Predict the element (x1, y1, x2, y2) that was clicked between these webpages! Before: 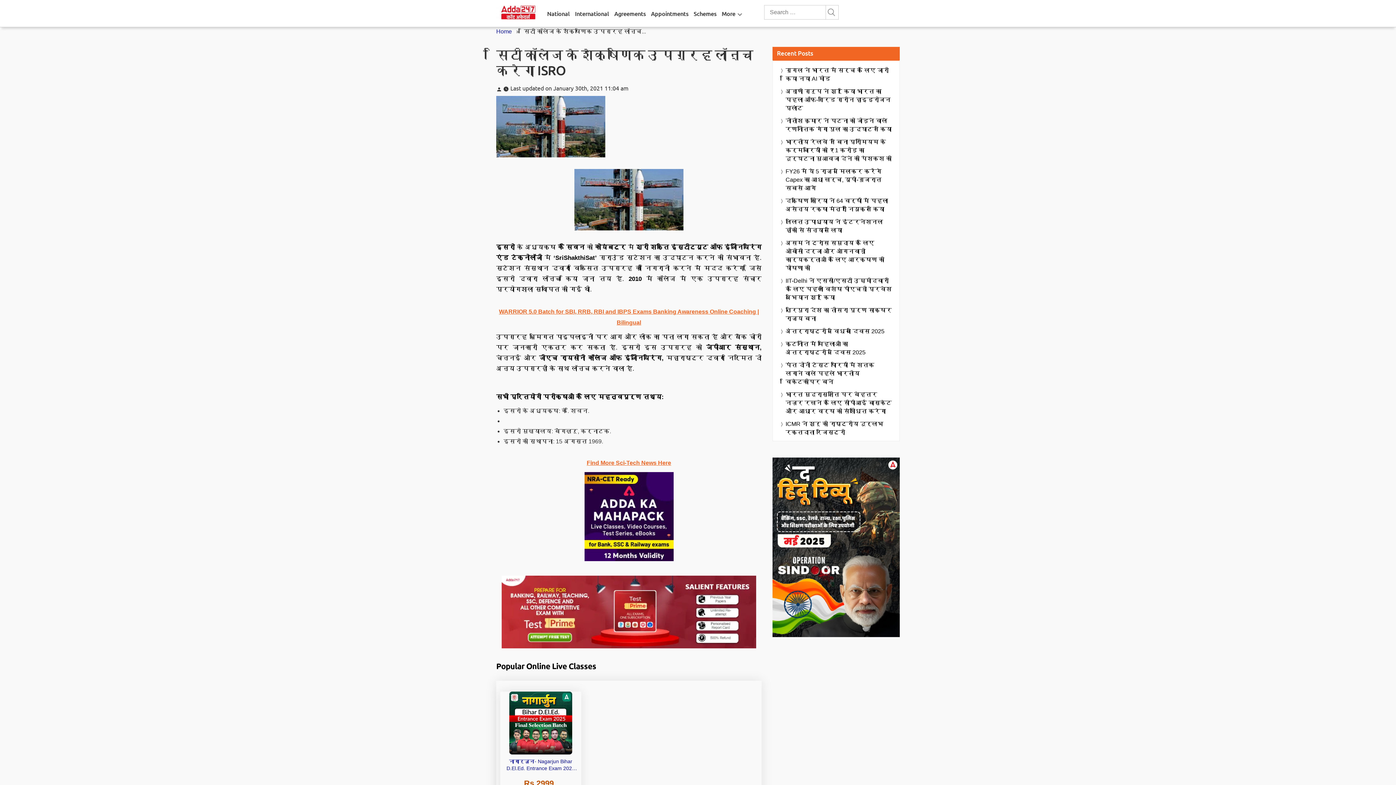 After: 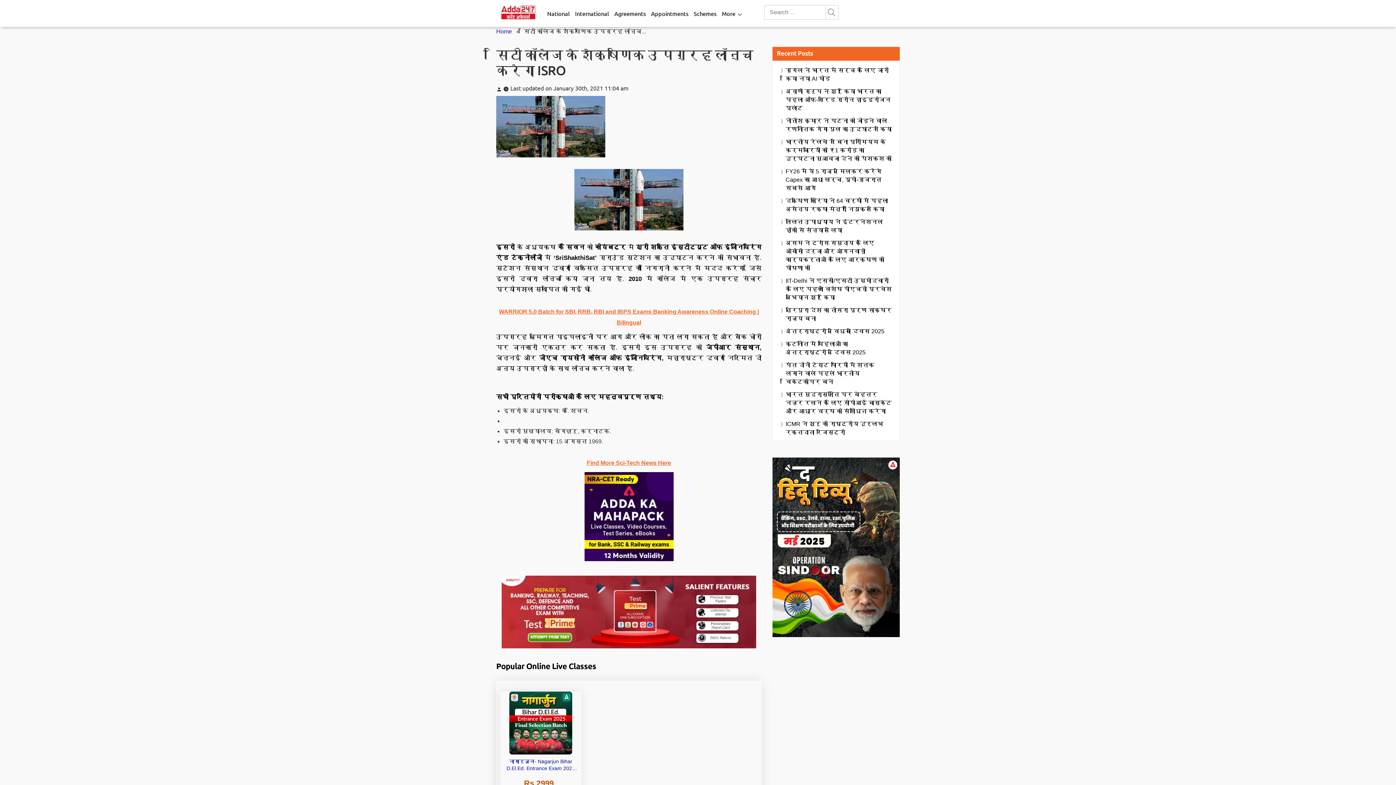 Action: bbox: (501, 608, 756, 615)